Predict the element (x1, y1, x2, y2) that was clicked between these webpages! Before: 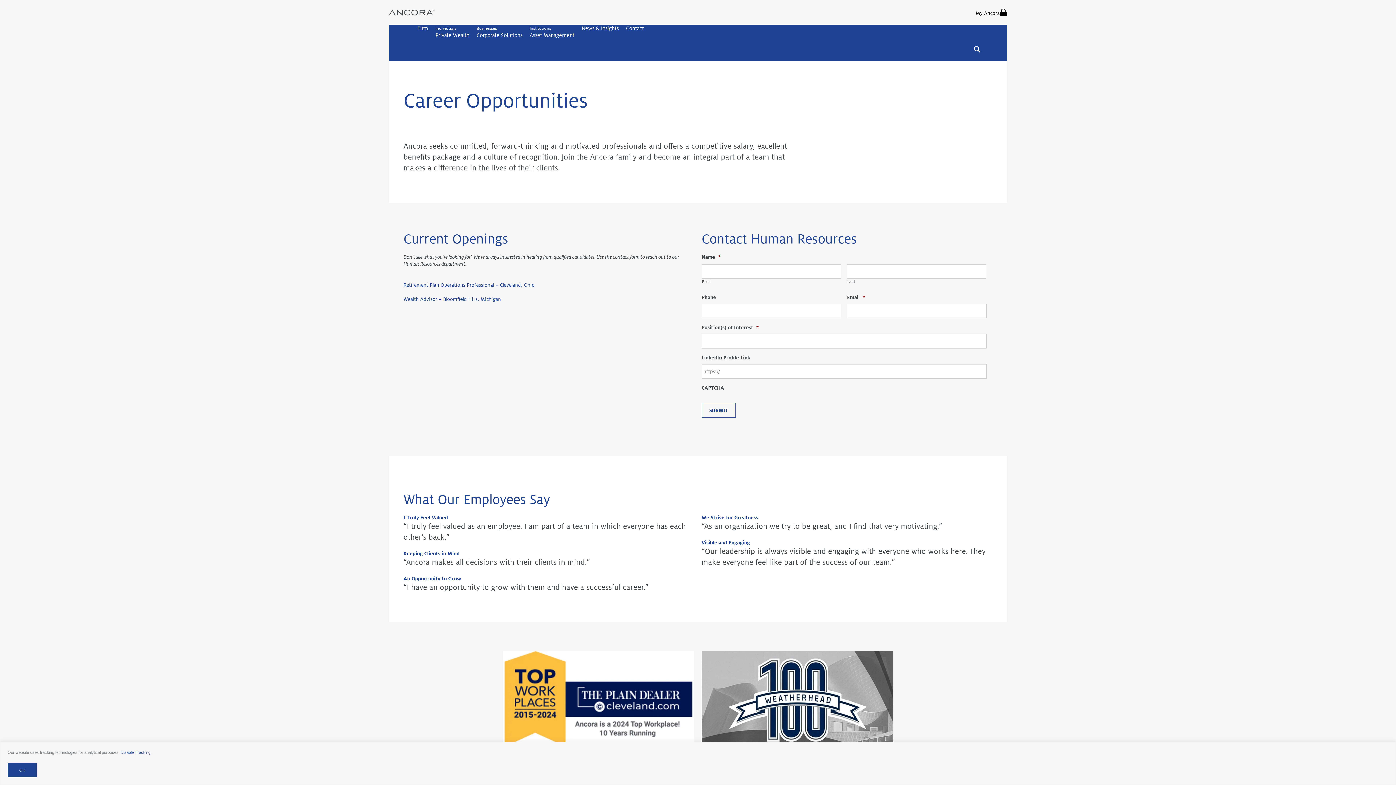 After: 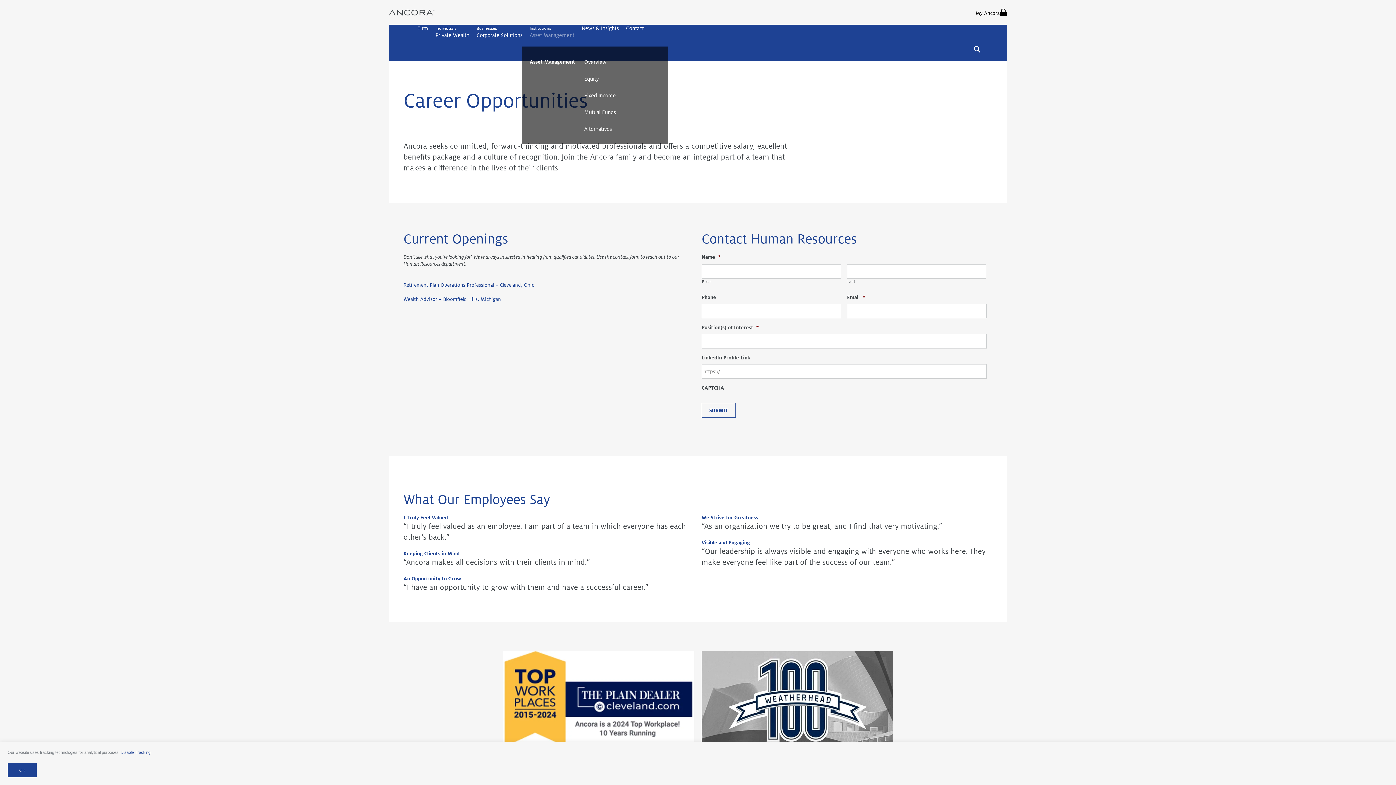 Action: bbox: (526, 31, 578, 46) label: Asset Management